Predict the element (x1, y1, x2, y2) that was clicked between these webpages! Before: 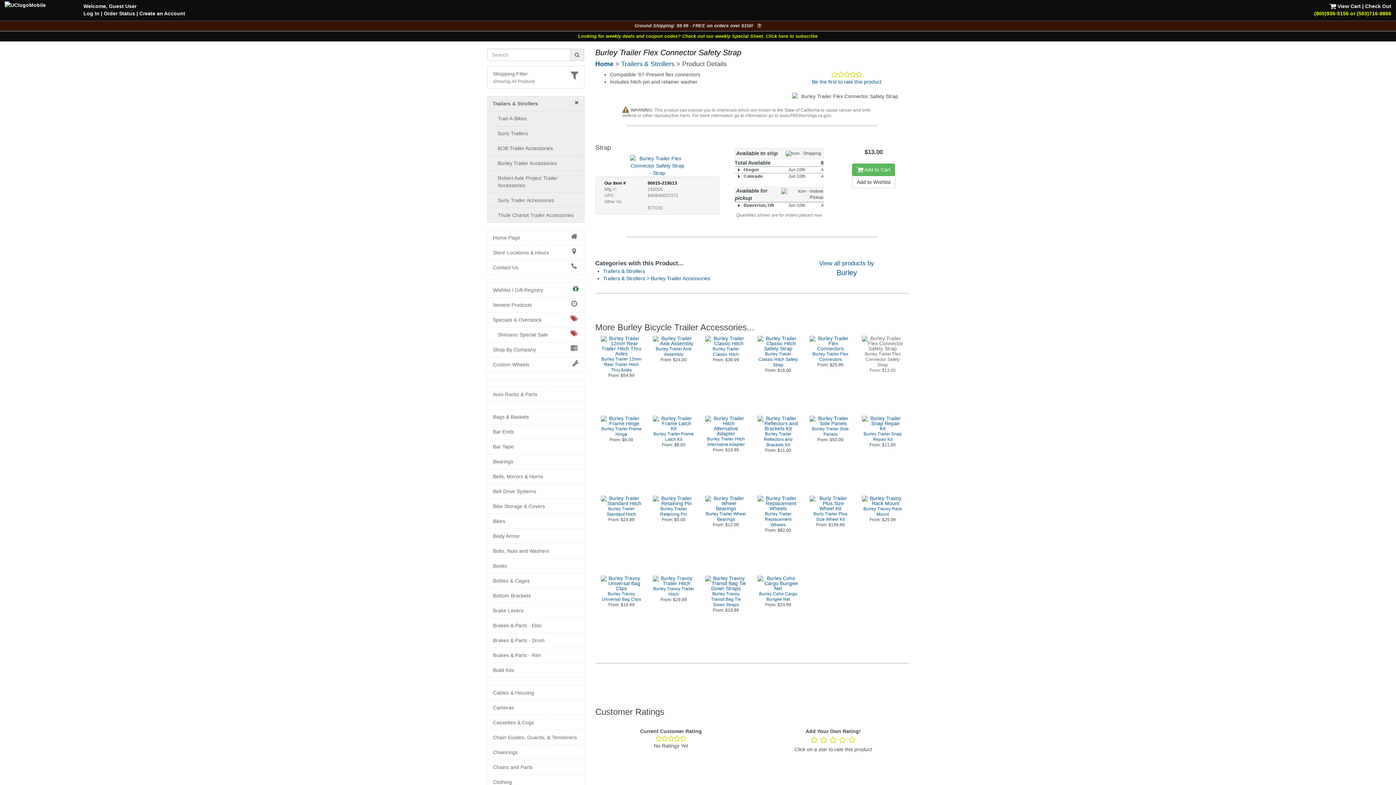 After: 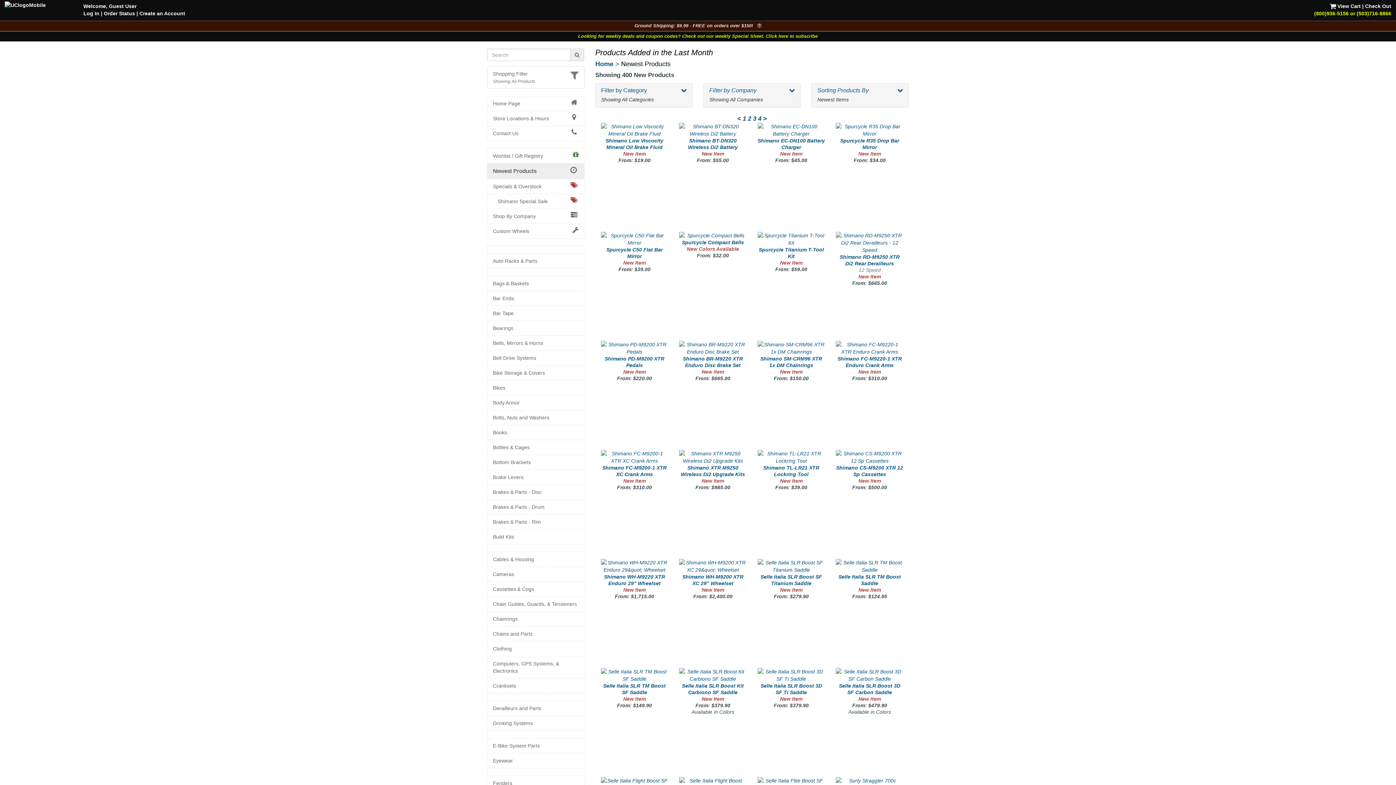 Action: label: Newest Products bbox: (493, 301, 578, 308)